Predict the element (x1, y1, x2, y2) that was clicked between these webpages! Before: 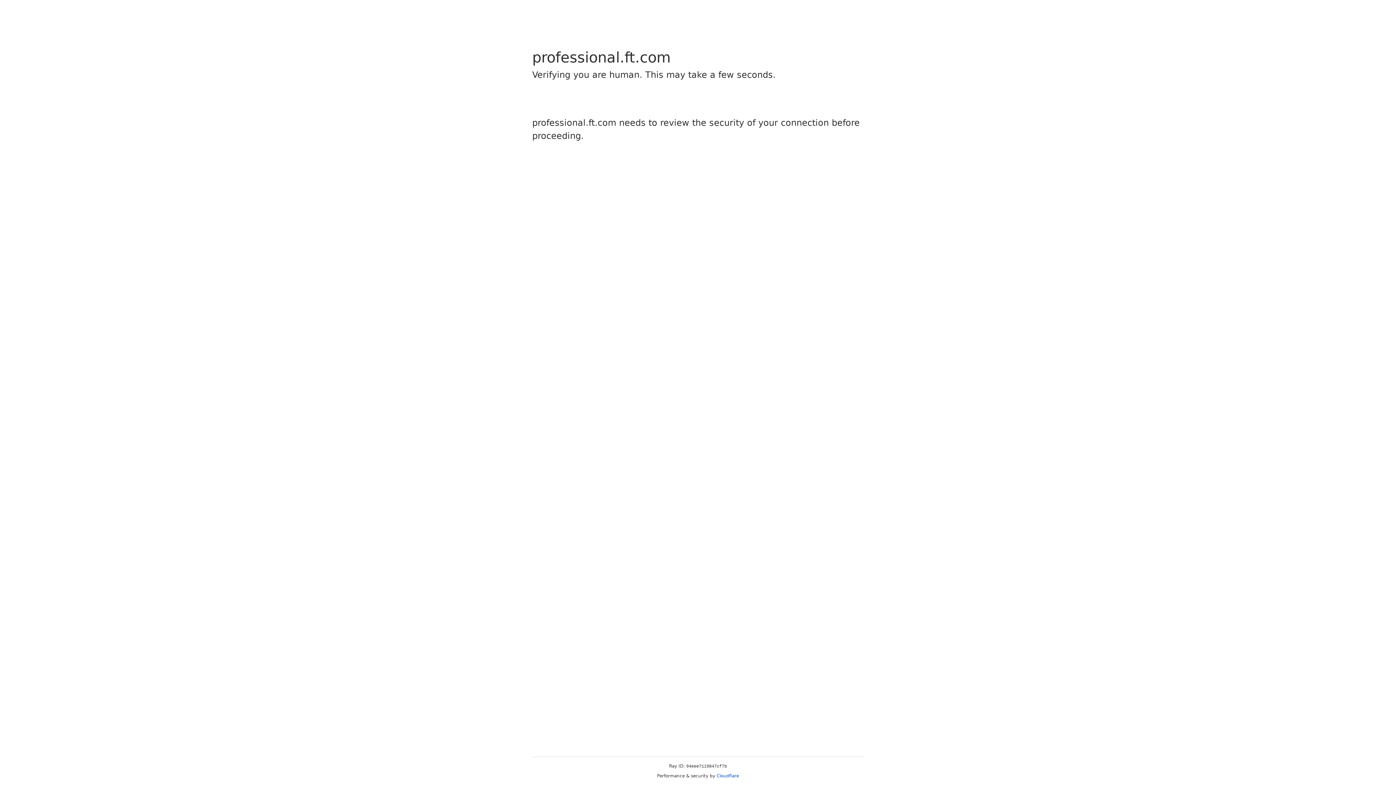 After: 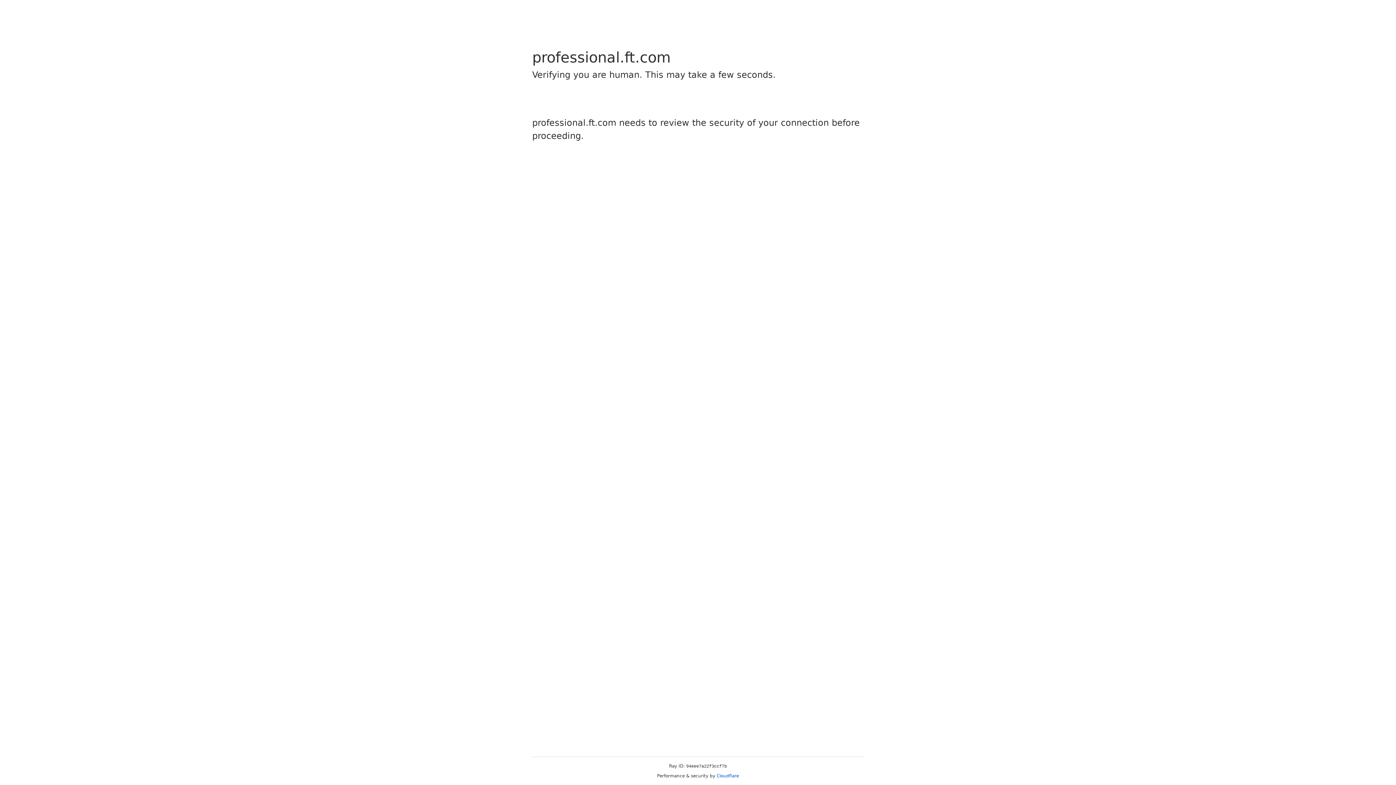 Action: label: Cloudflare bbox: (716, 773, 739, 778)